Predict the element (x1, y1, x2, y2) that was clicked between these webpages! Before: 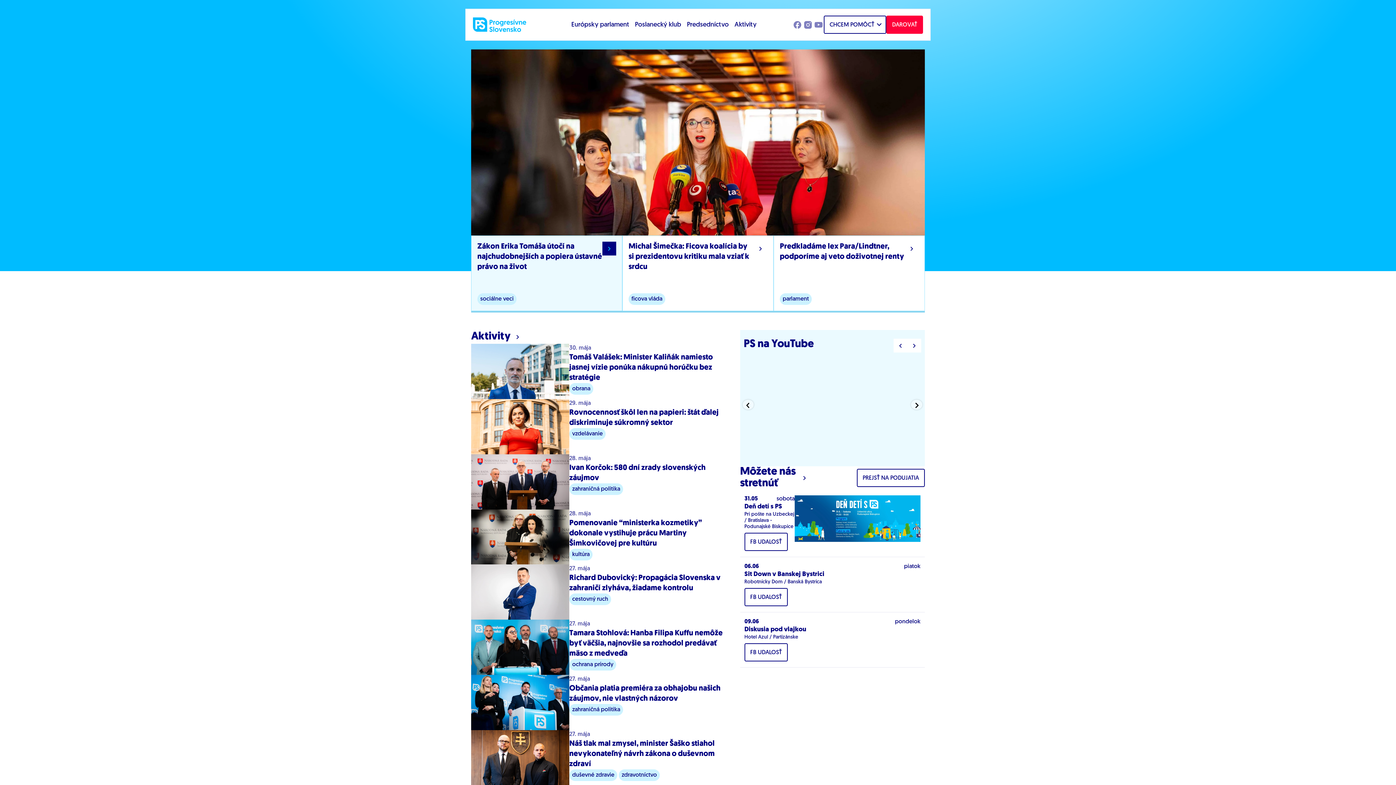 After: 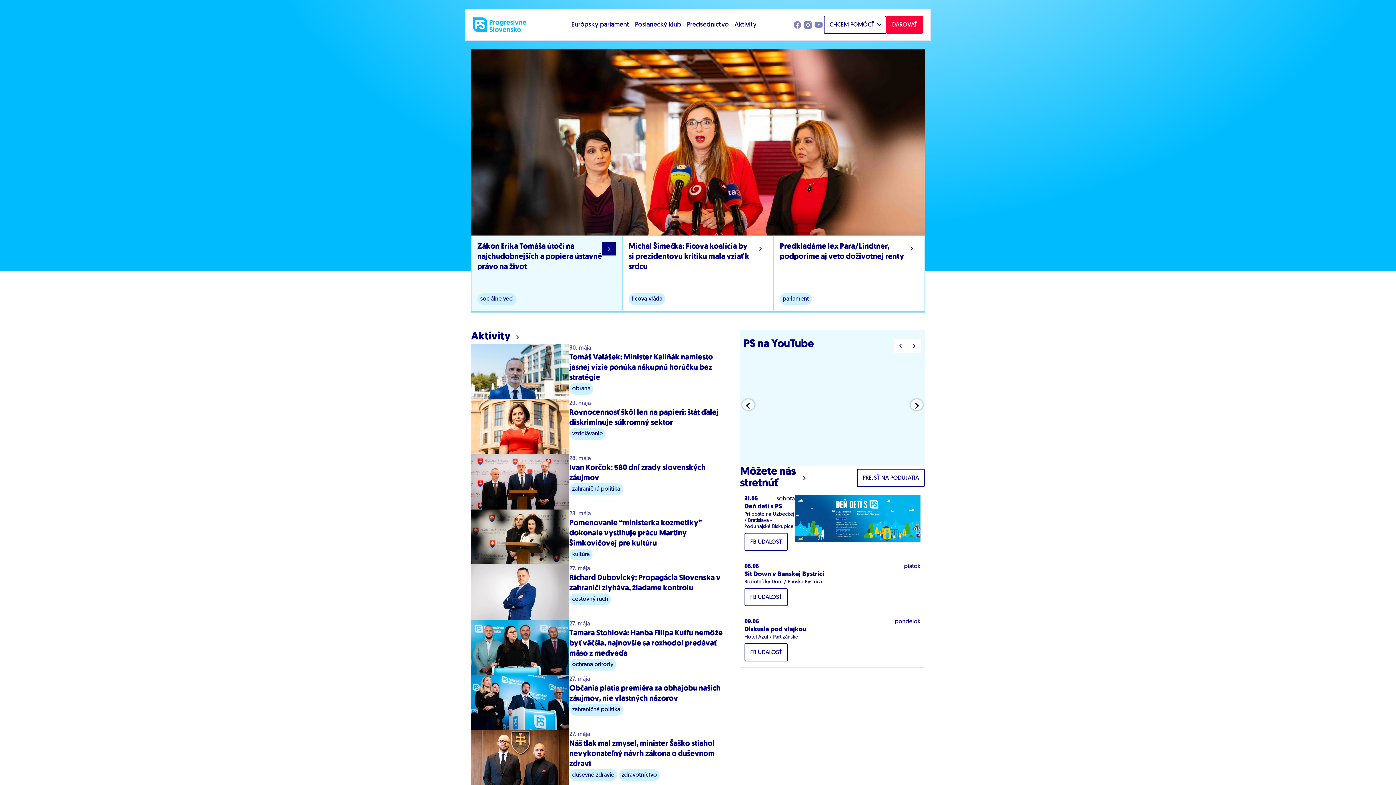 Action: bbox: (748, 369, 757, 378)